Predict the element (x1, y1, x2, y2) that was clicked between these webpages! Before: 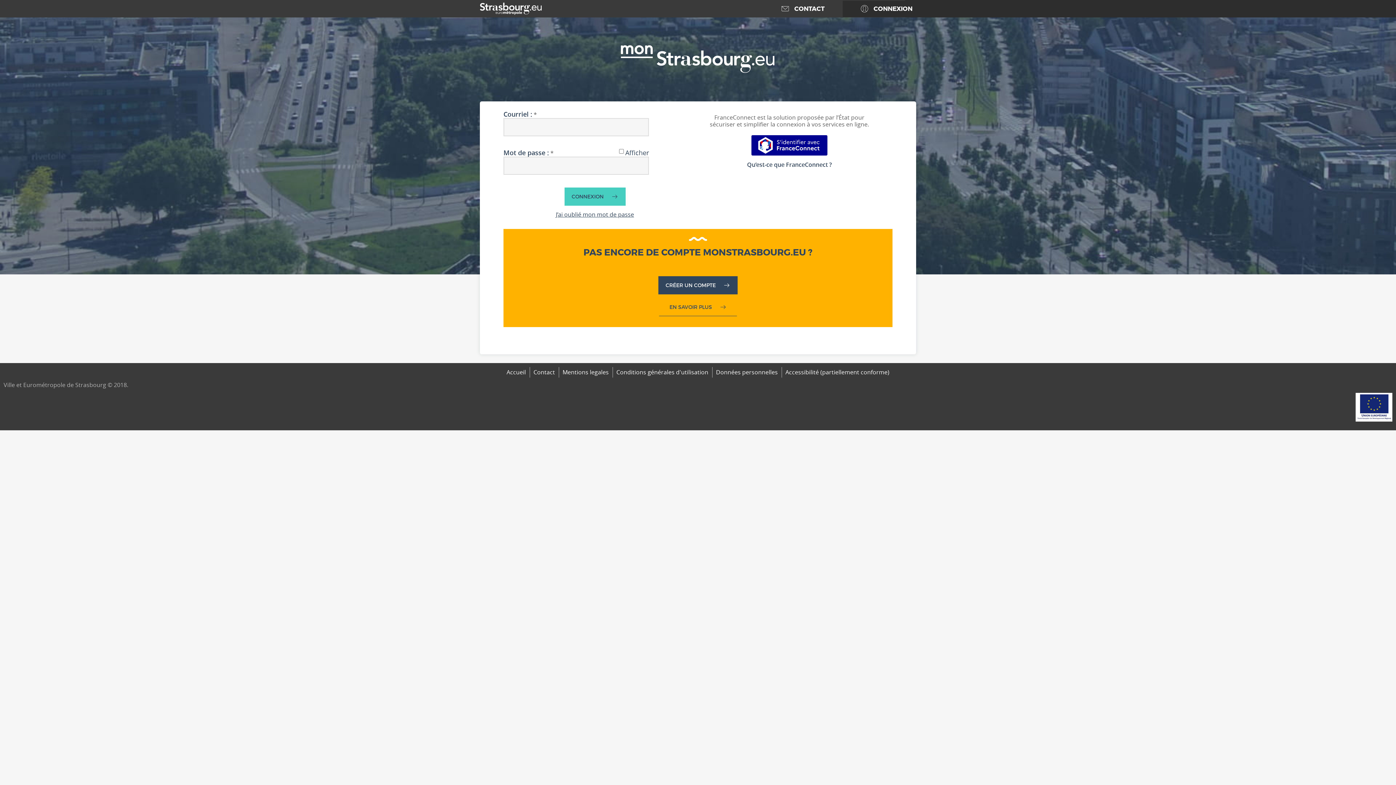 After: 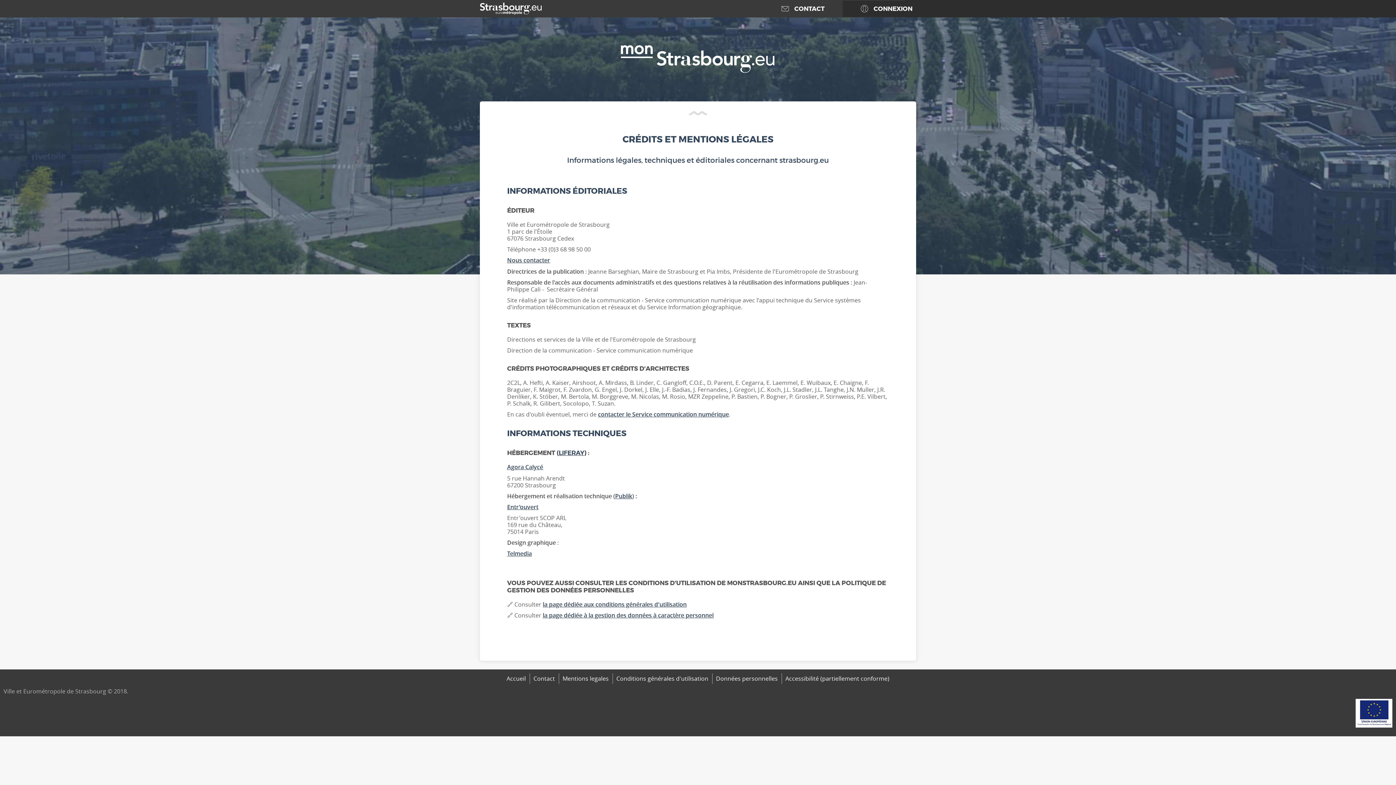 Action: bbox: (559, 367, 612, 377) label: Mentions legales